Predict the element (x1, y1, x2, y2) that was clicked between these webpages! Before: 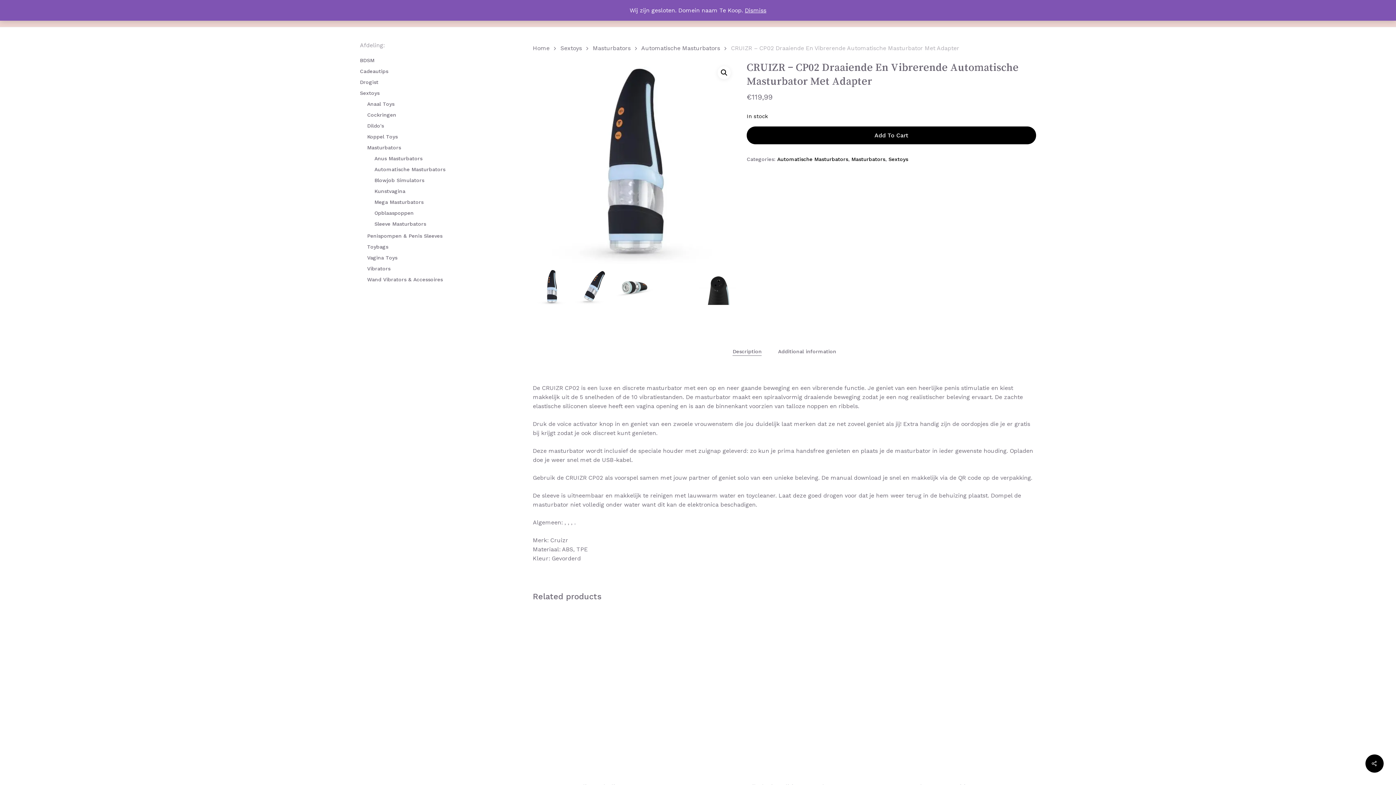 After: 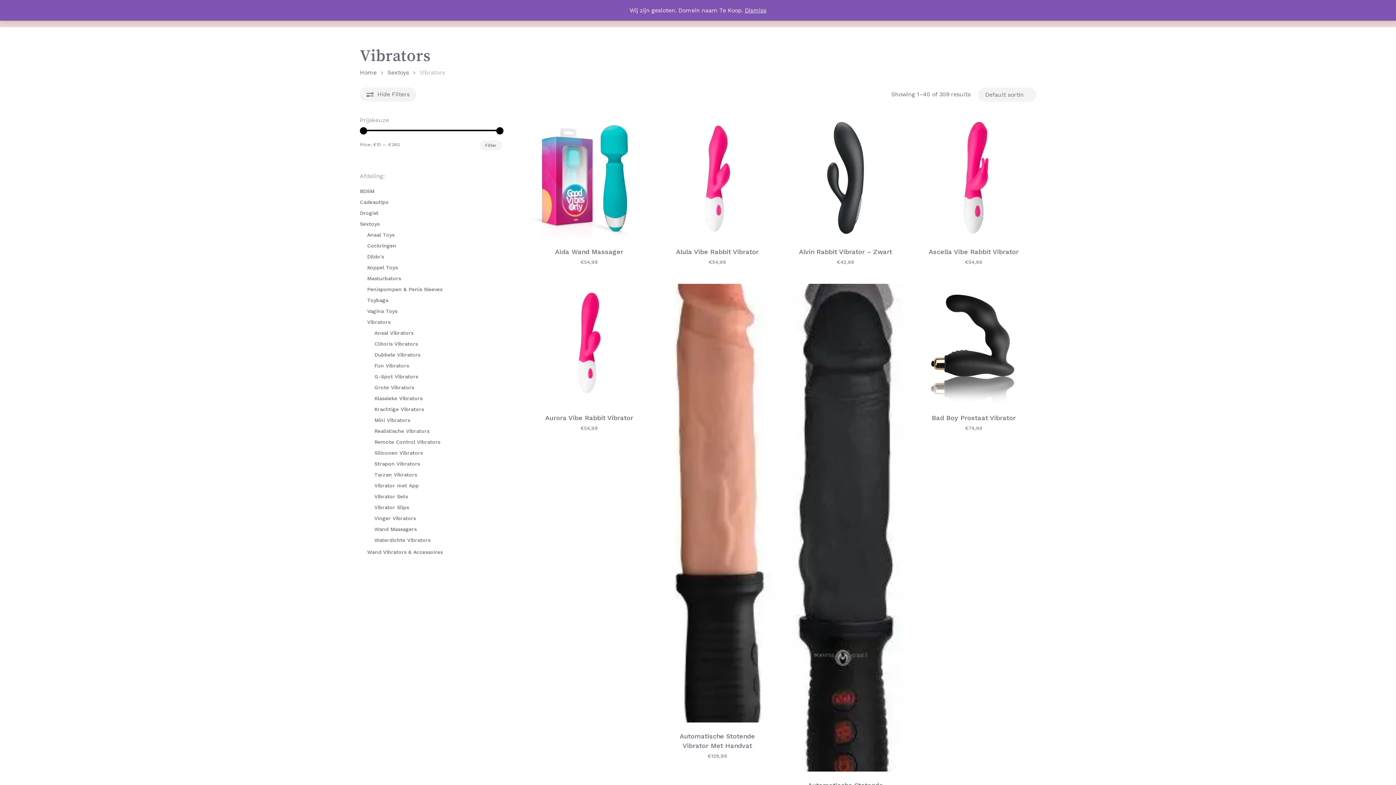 Action: label: Vibrators bbox: (367, 264, 502, 273)